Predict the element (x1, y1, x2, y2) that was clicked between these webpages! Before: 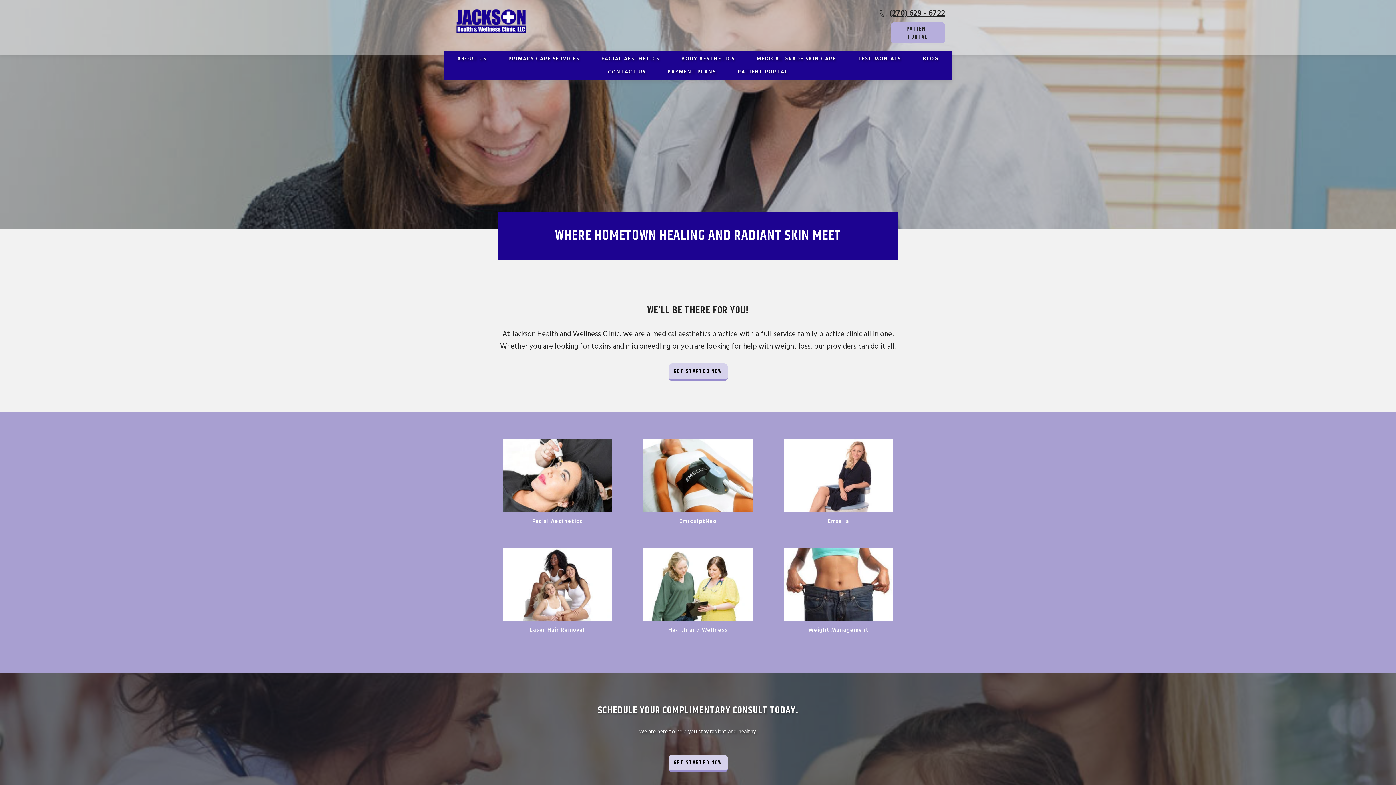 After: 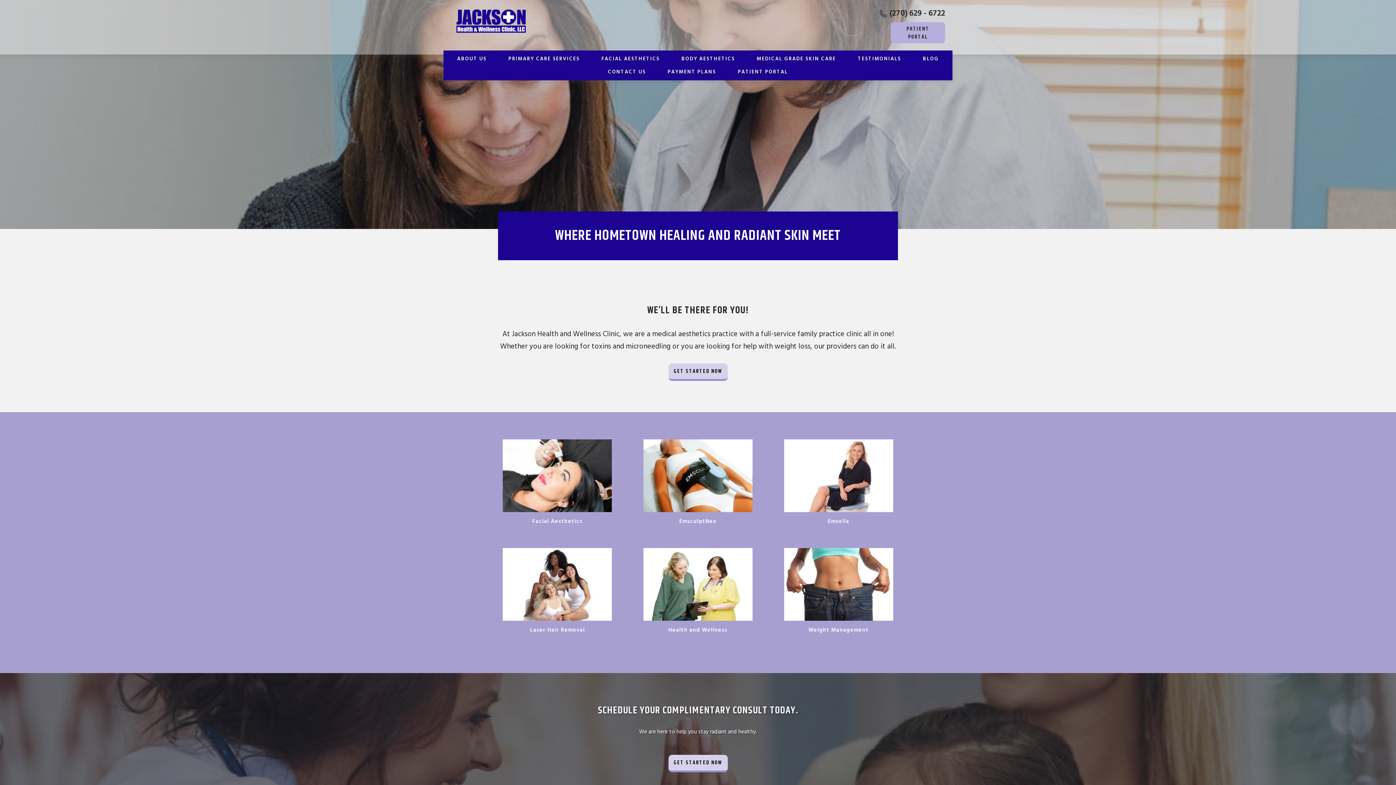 Action: label: (270) 629 - 6722 bbox: (889, 7, 945, 18)